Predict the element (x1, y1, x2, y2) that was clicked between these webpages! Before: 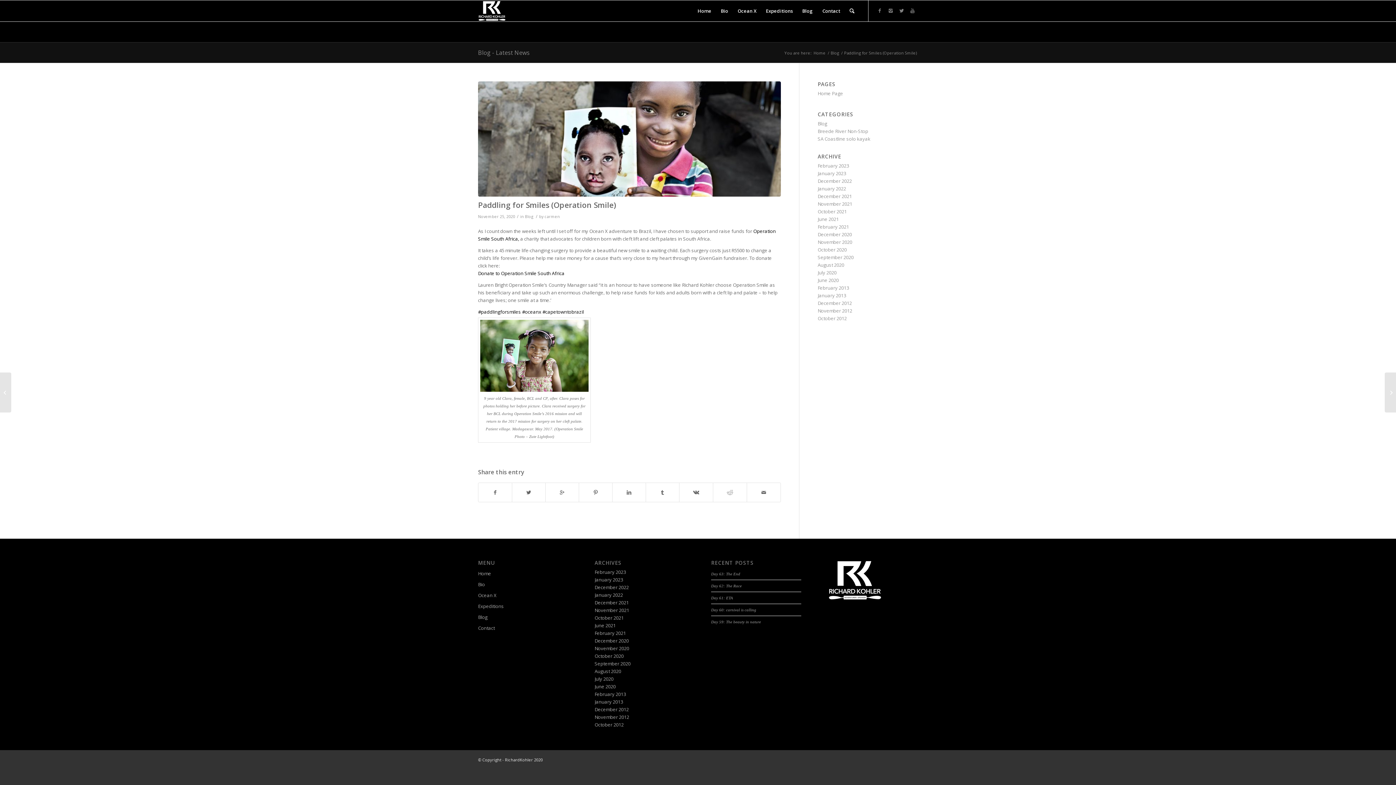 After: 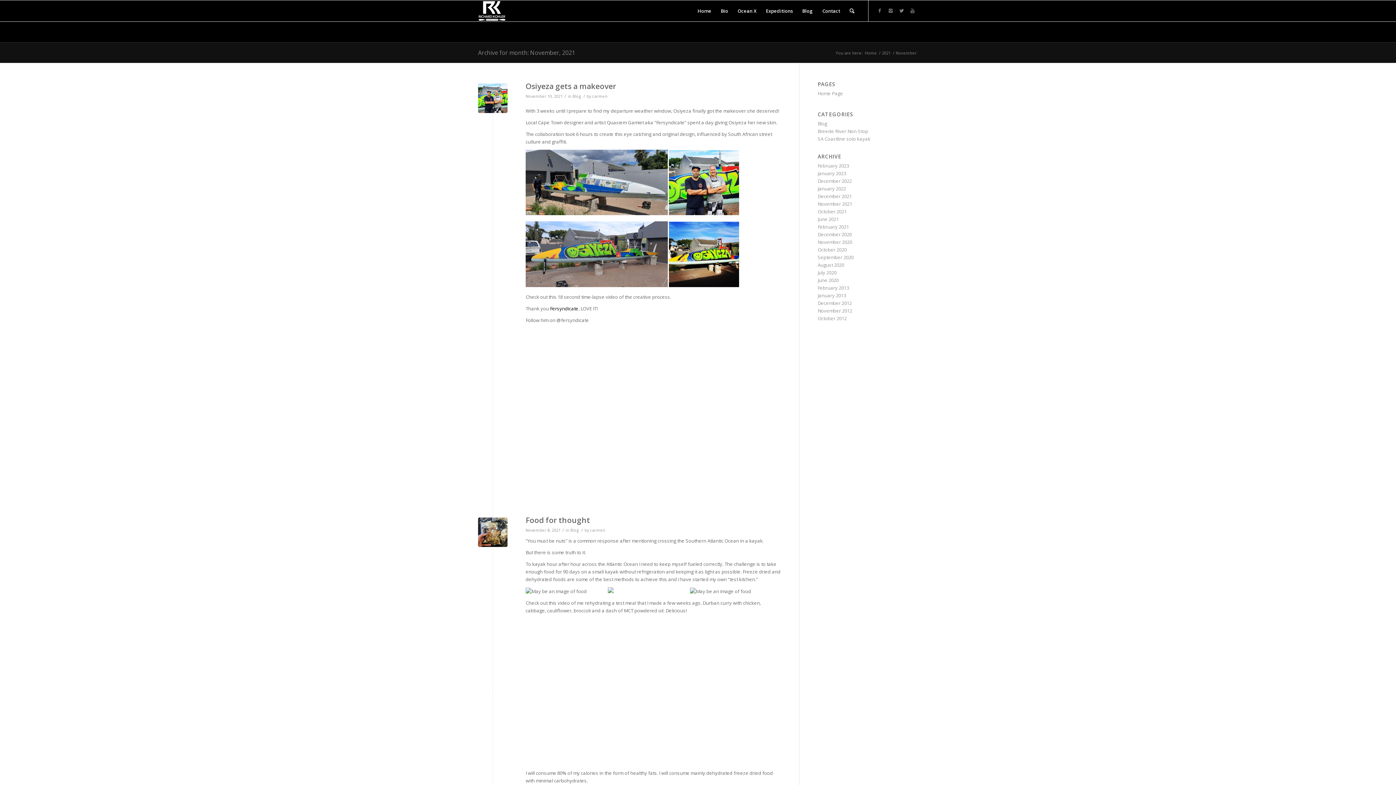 Action: label: November 2021 bbox: (817, 200, 852, 207)